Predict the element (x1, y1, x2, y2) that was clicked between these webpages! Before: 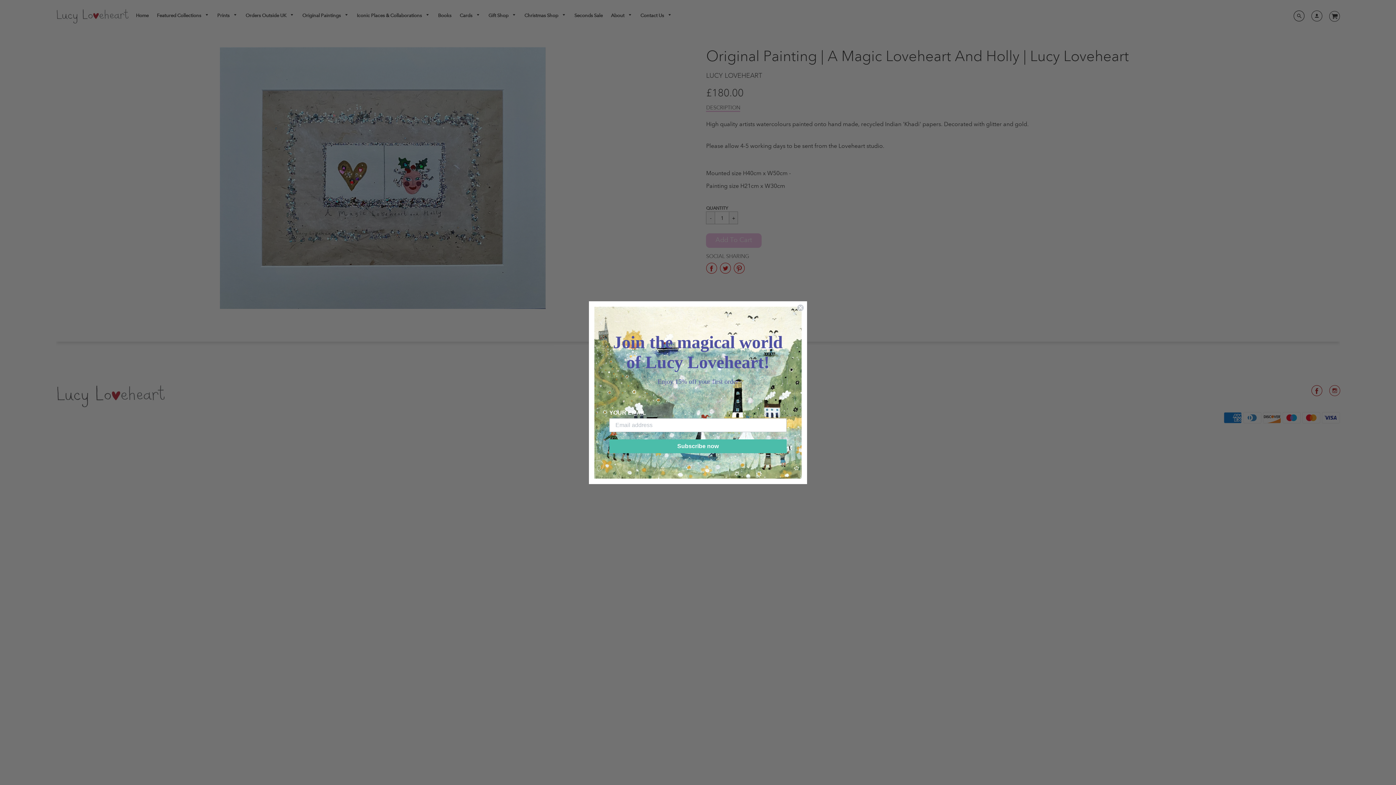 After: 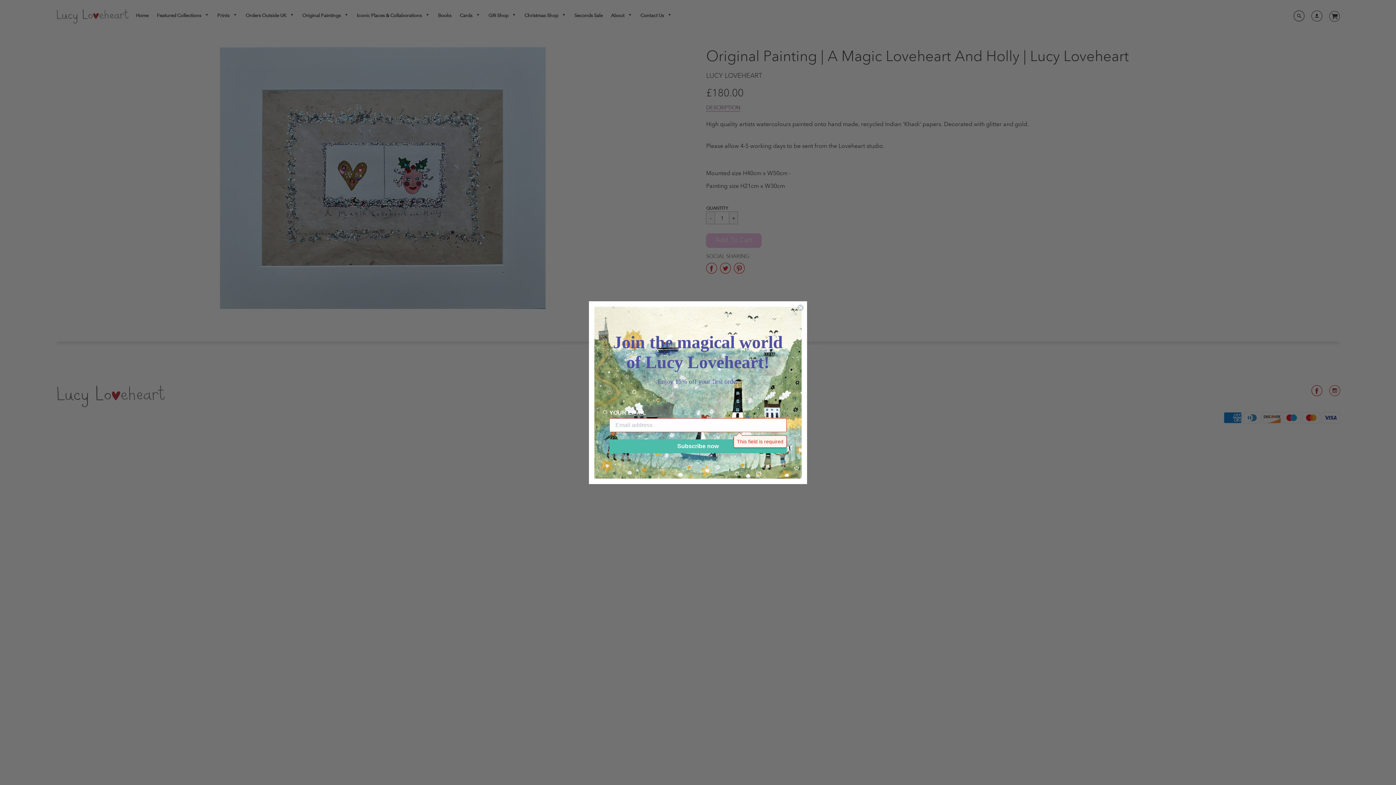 Action: label: Subscribe now bbox: (609, 439, 786, 453)